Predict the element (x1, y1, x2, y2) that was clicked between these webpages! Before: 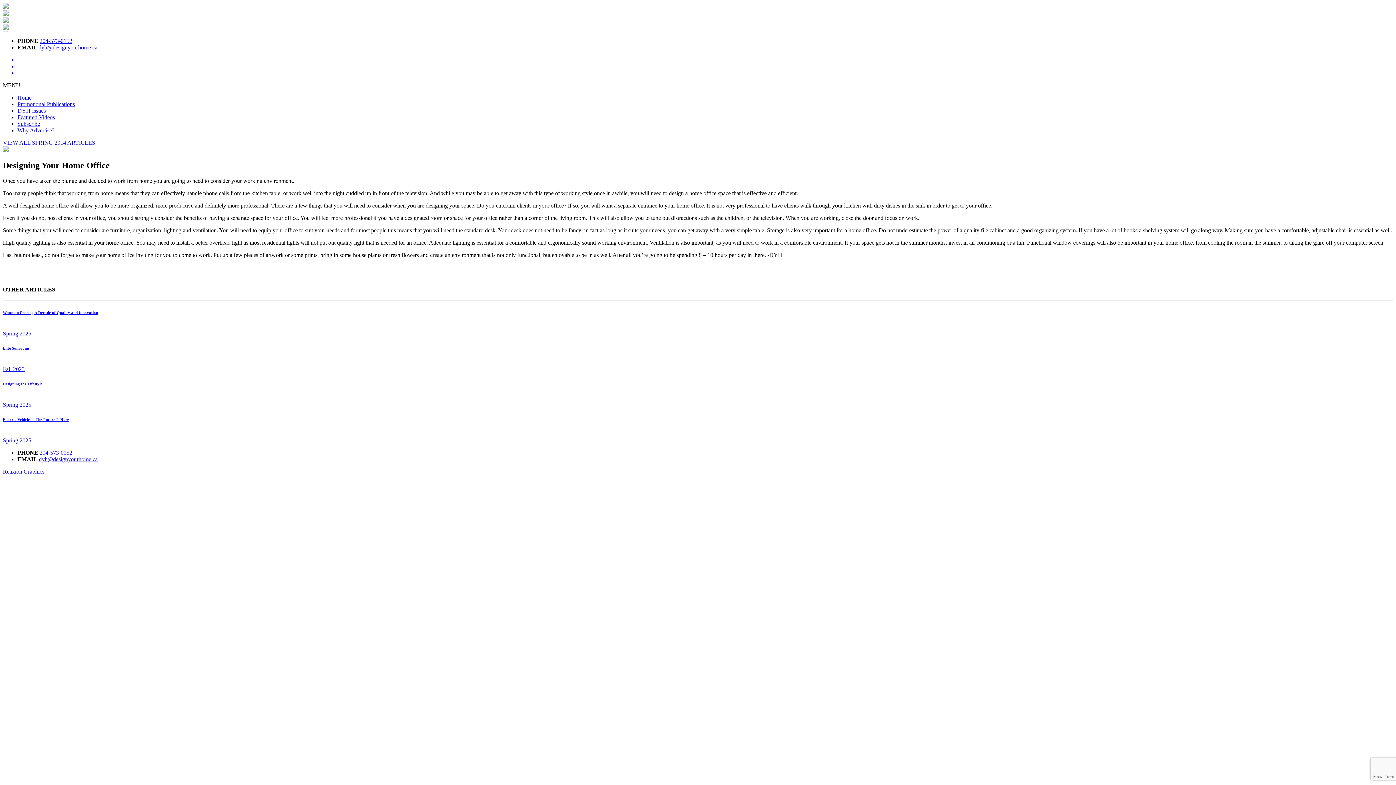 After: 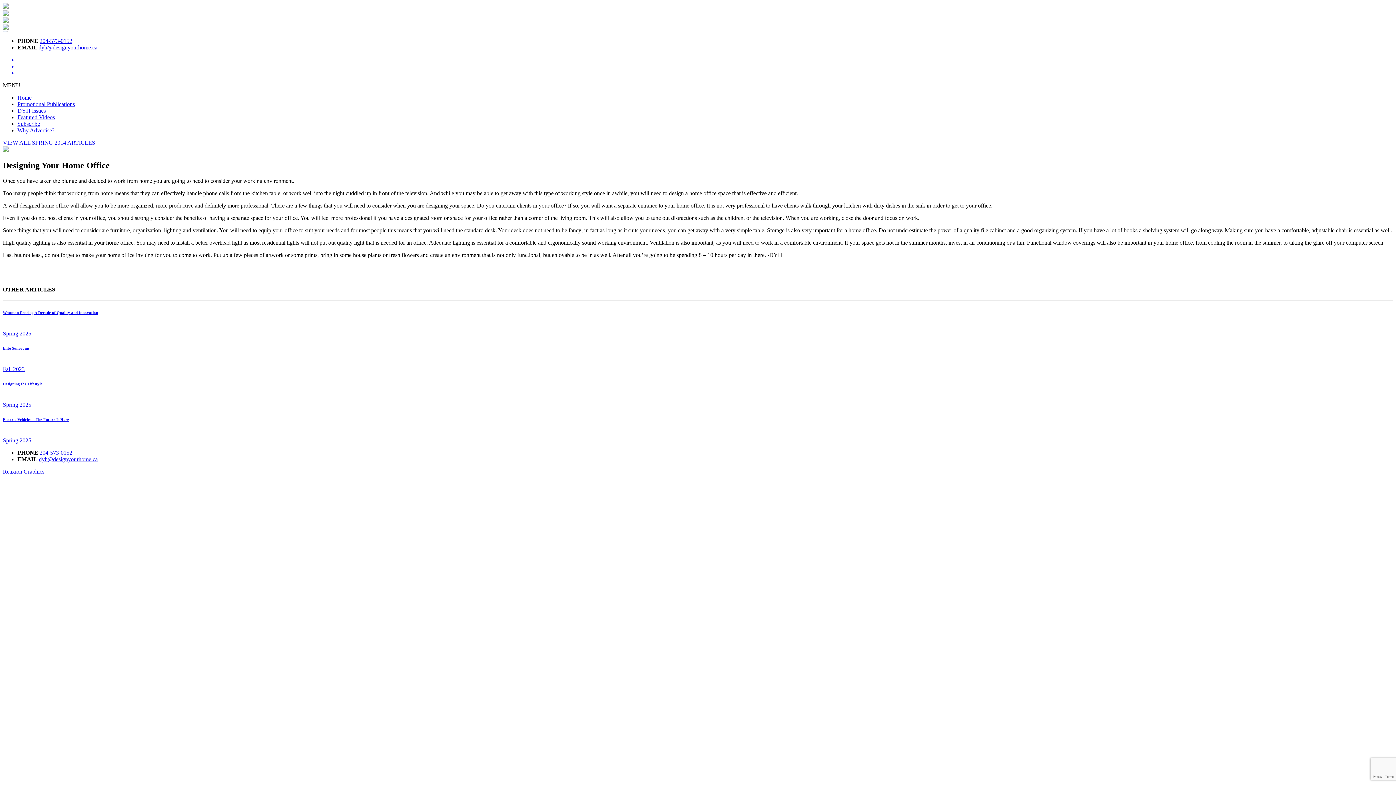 Action: bbox: (17, 63, 1393, 69)